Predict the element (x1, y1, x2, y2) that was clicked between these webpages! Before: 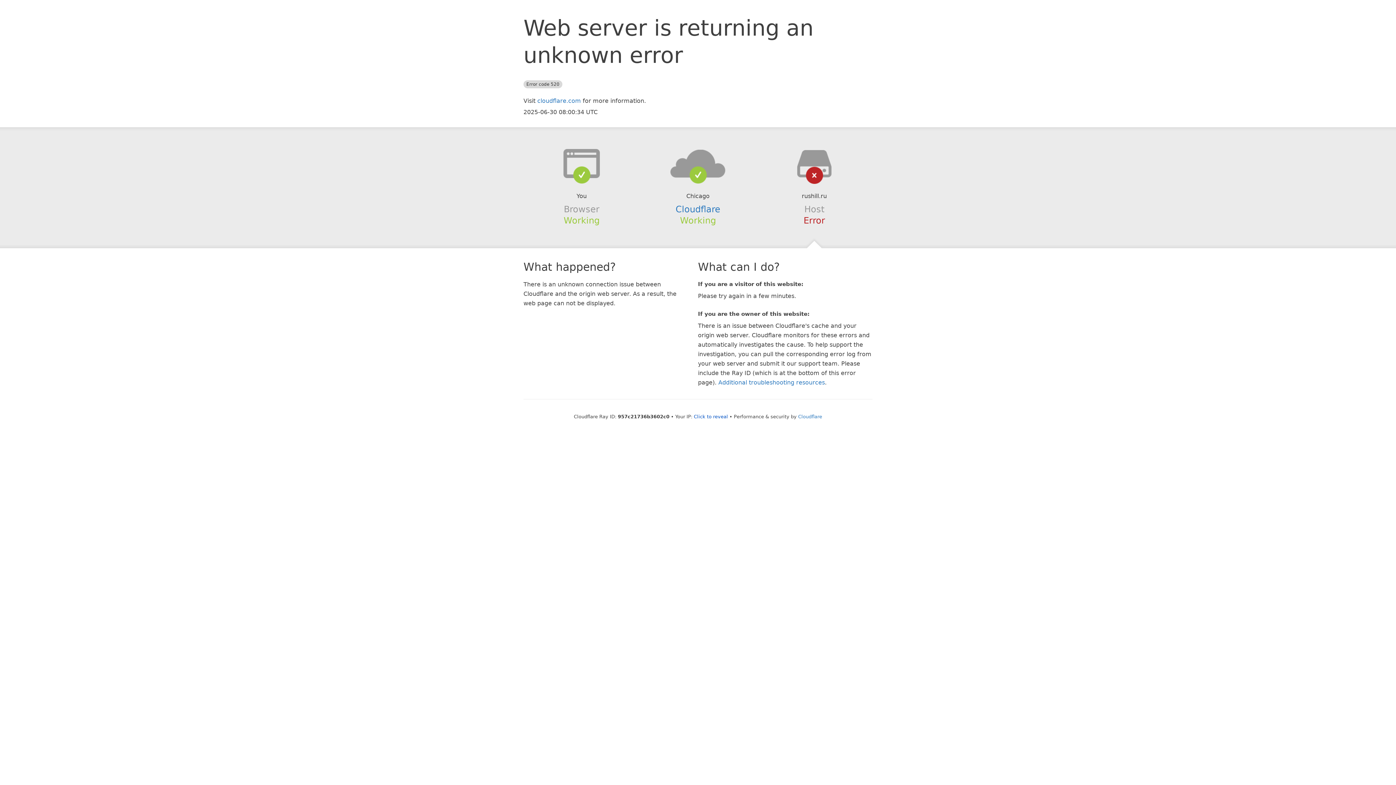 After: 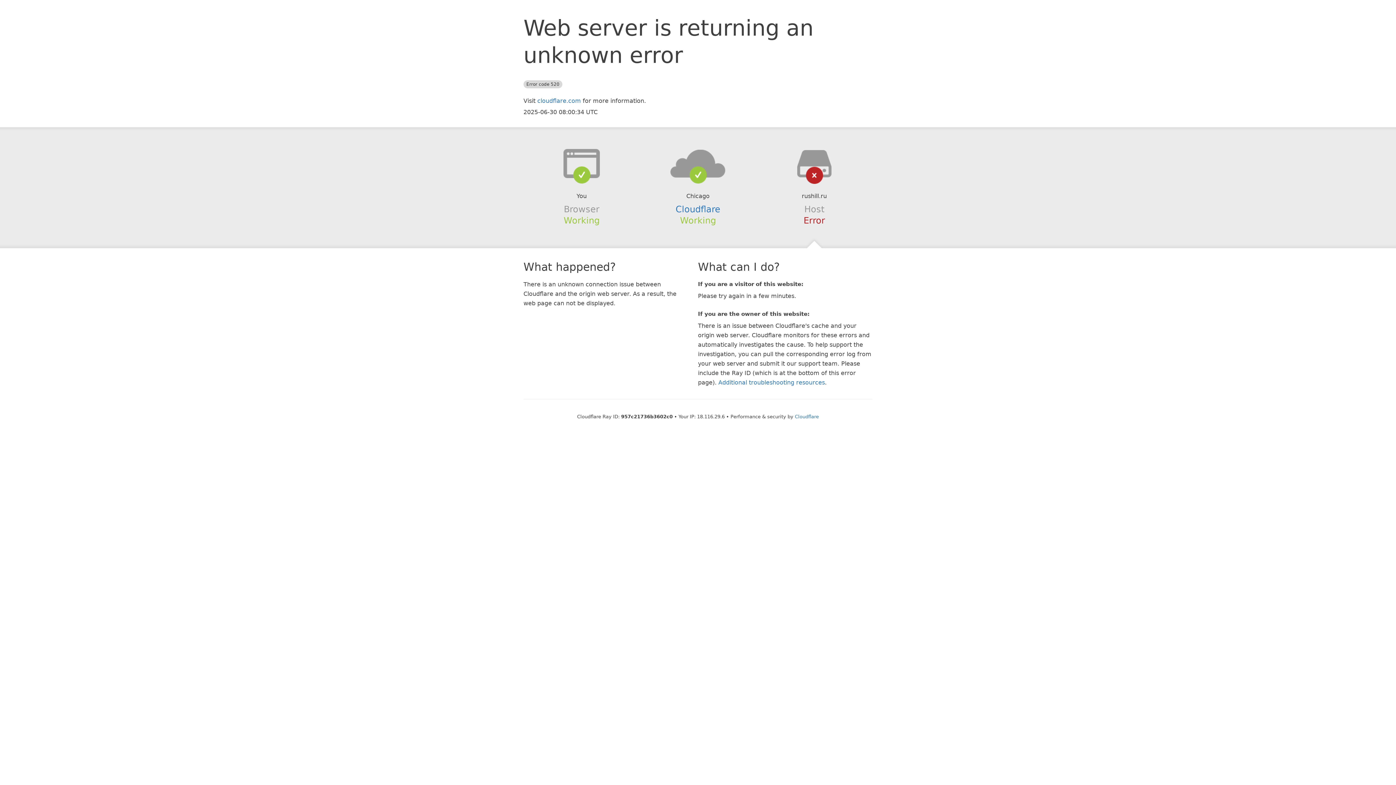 Action: bbox: (694, 414, 728, 419) label: Click to reveal